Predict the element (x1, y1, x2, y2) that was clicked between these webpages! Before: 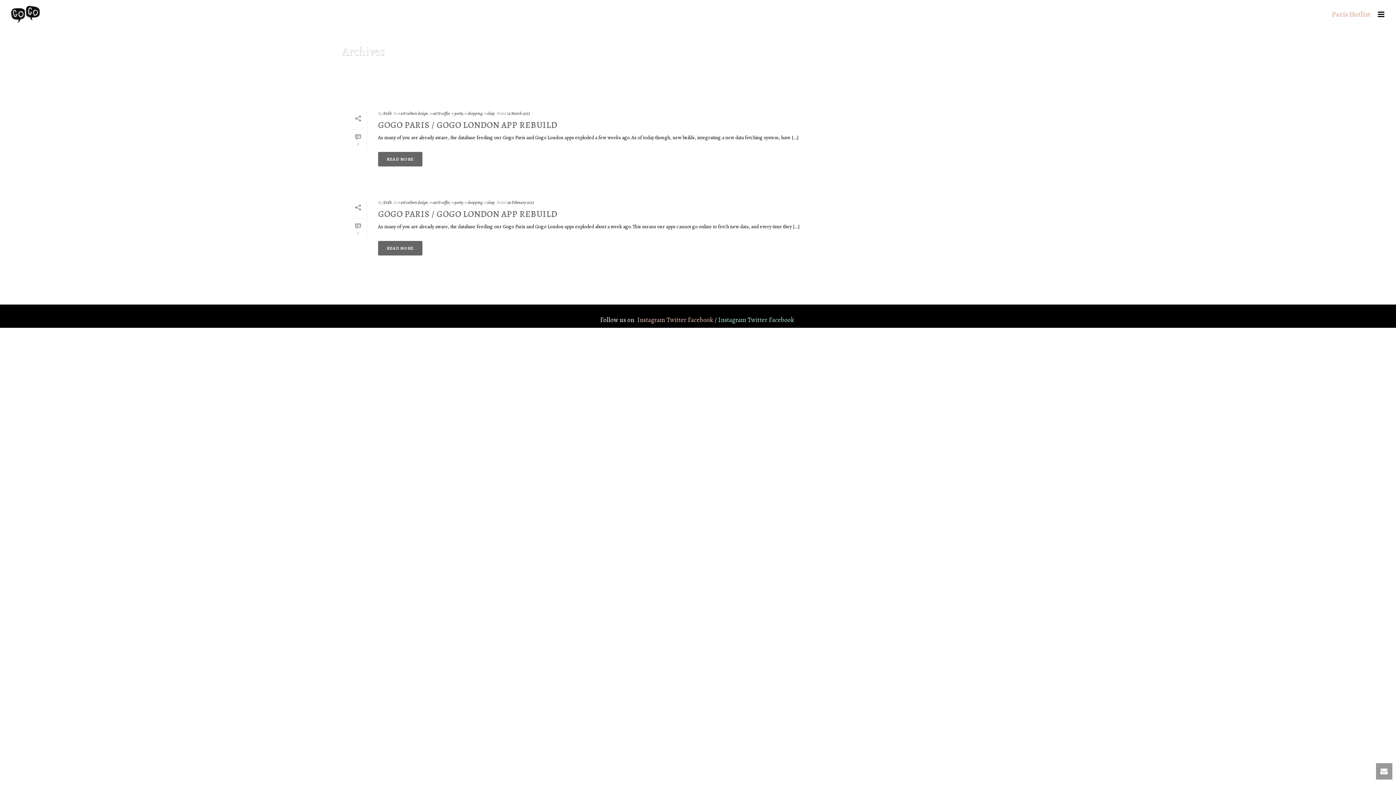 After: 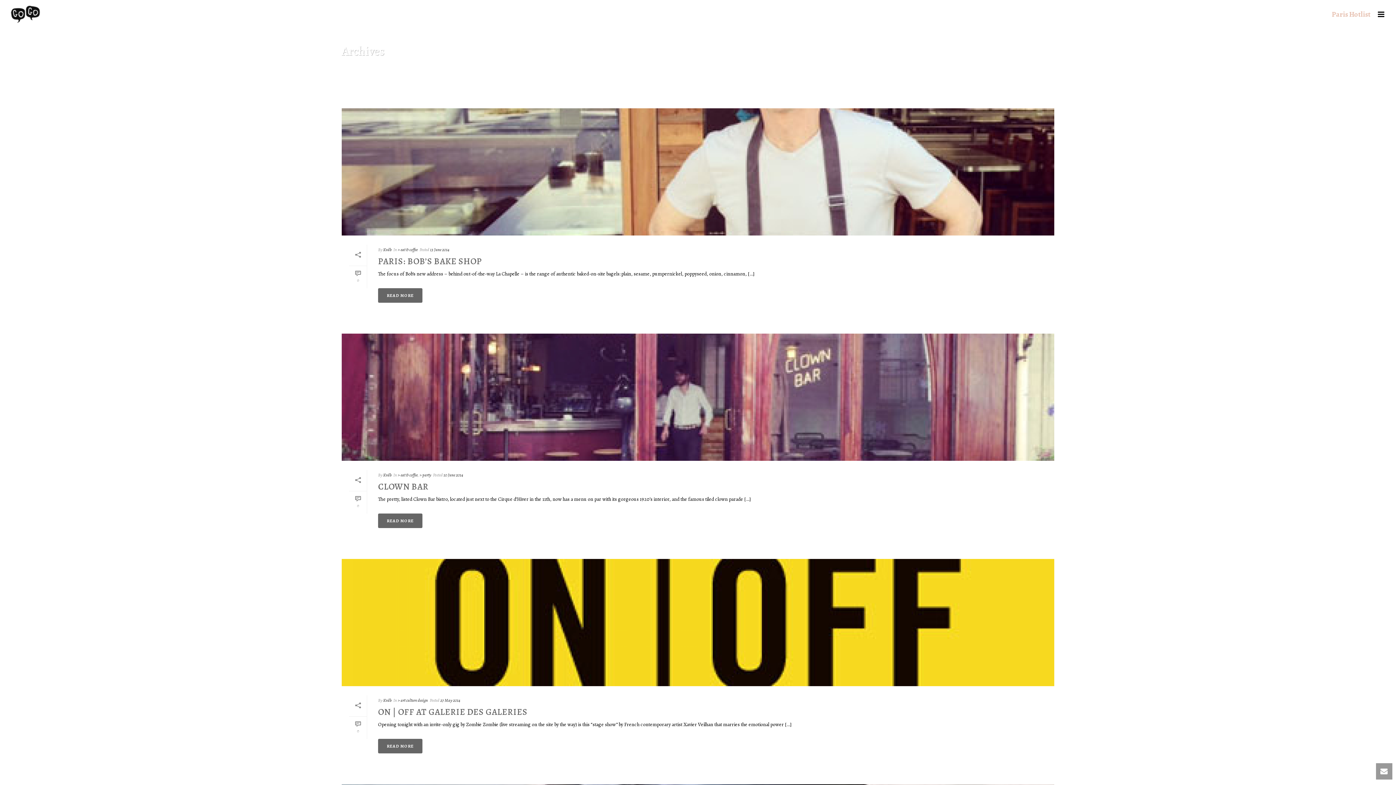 Action: label: Kvdb bbox: (383, 199, 391, 205)